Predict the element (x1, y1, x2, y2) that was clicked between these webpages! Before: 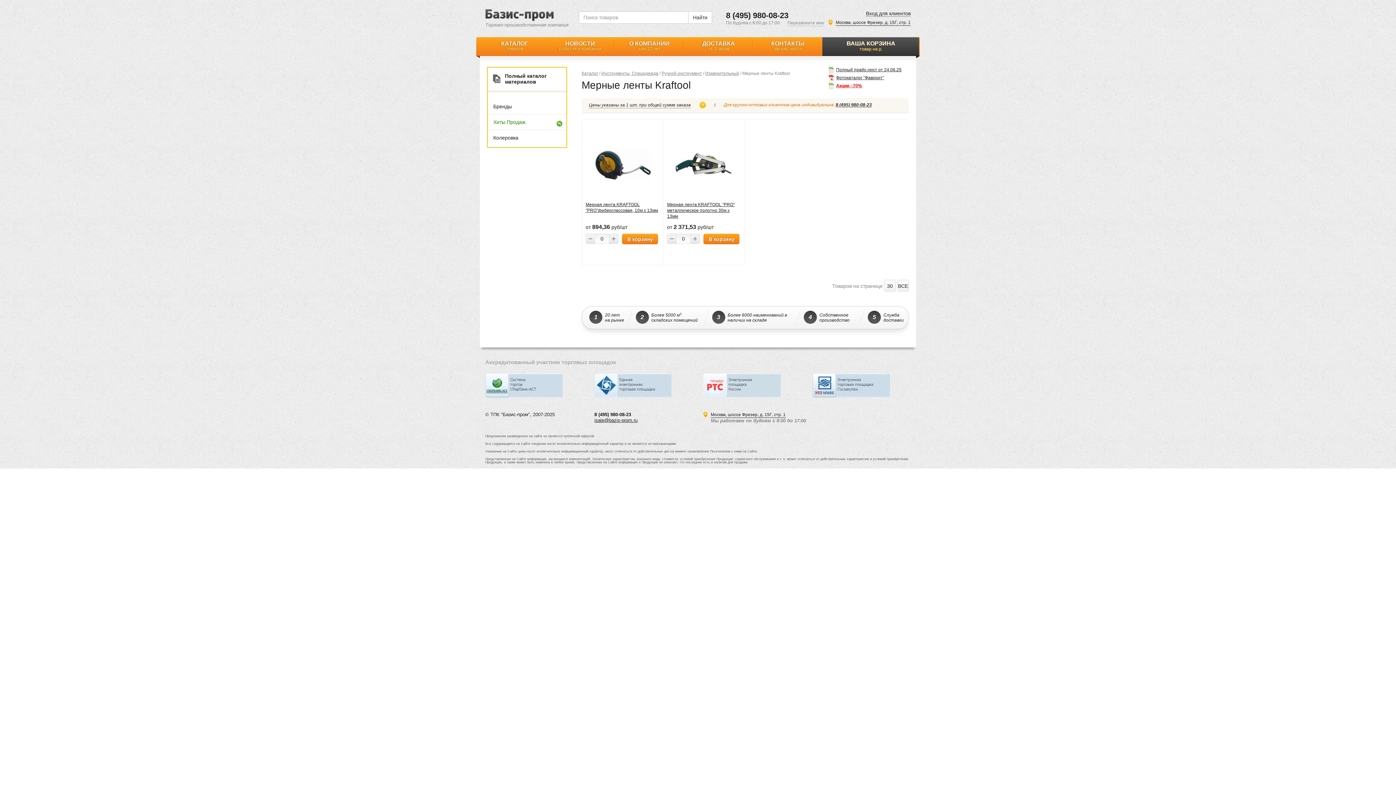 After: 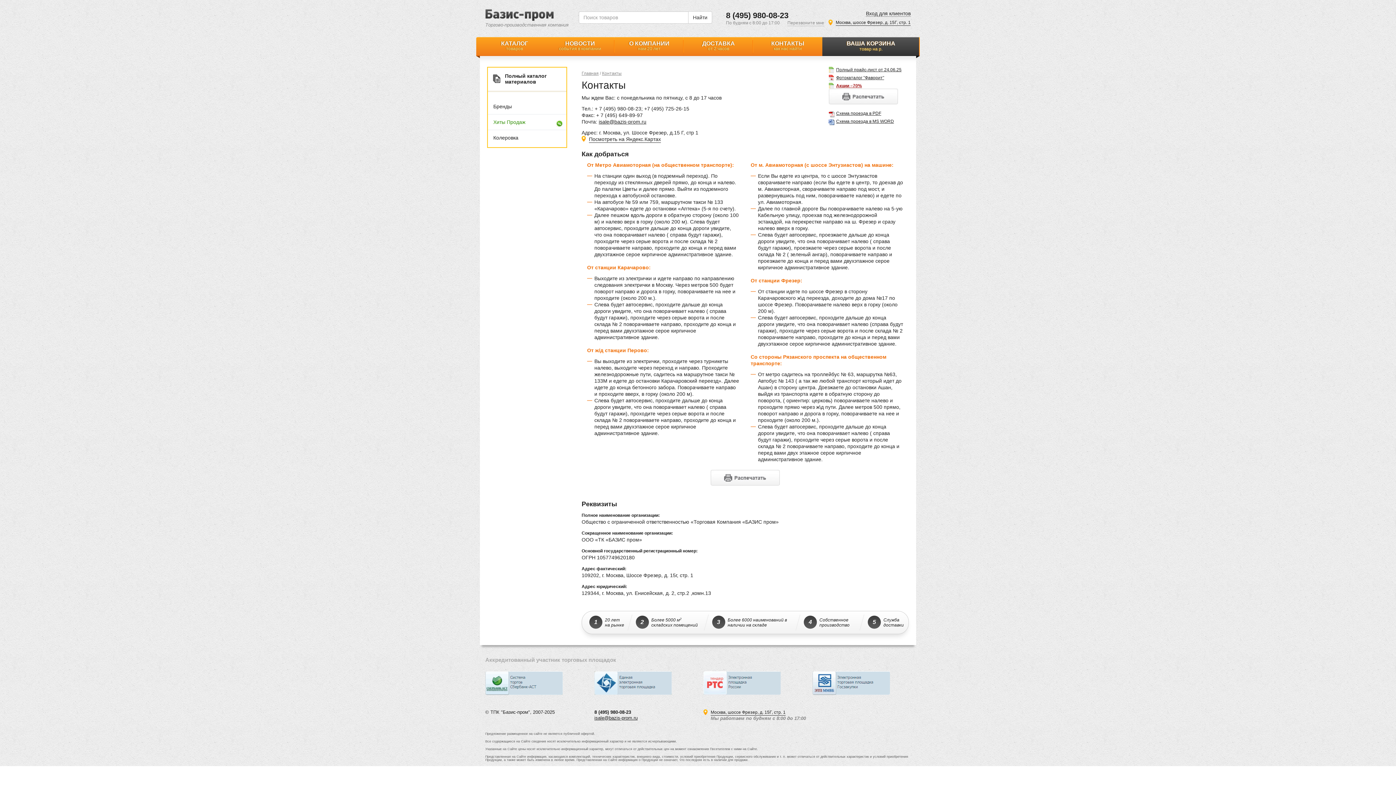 Action: bbox: (753, 37, 822, 56) label: КОНТАКТЫ
как нас найти